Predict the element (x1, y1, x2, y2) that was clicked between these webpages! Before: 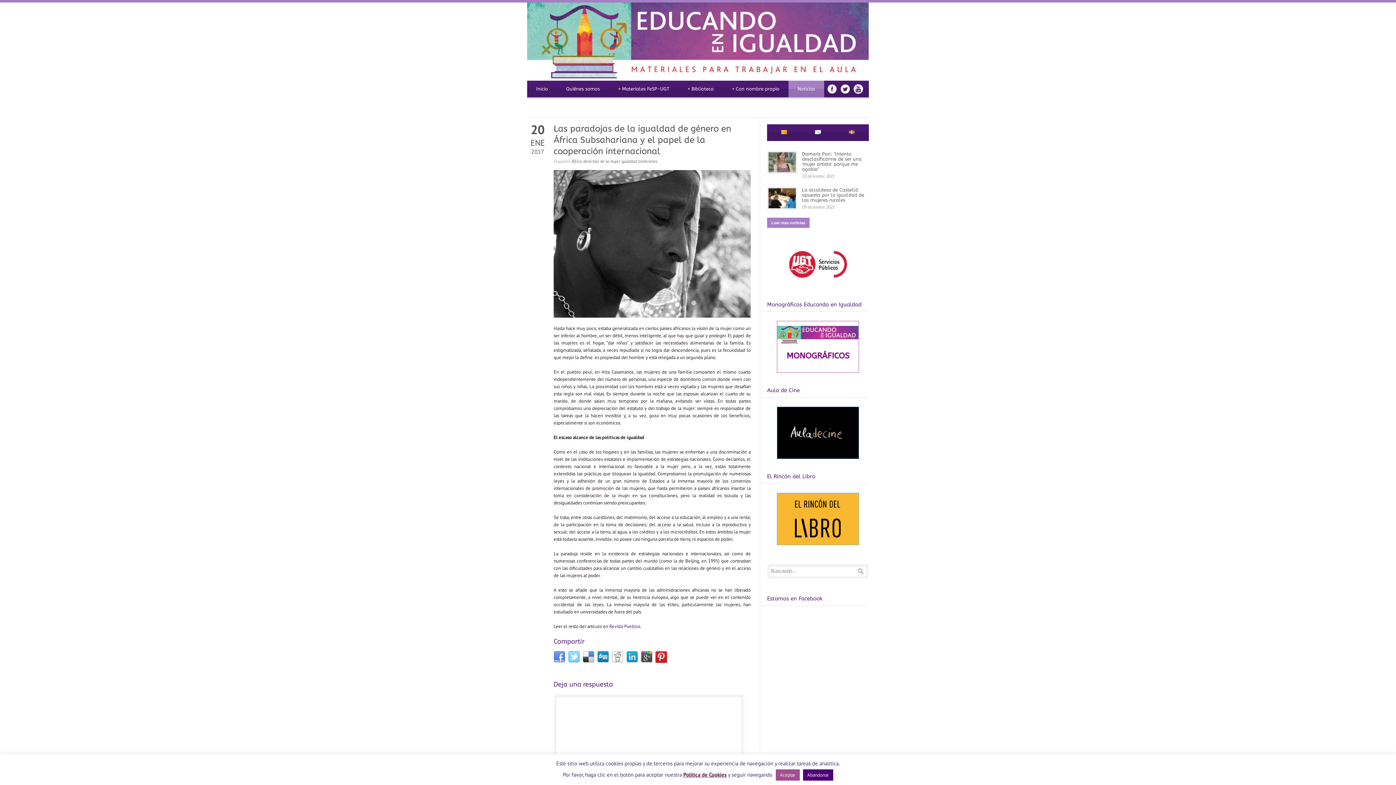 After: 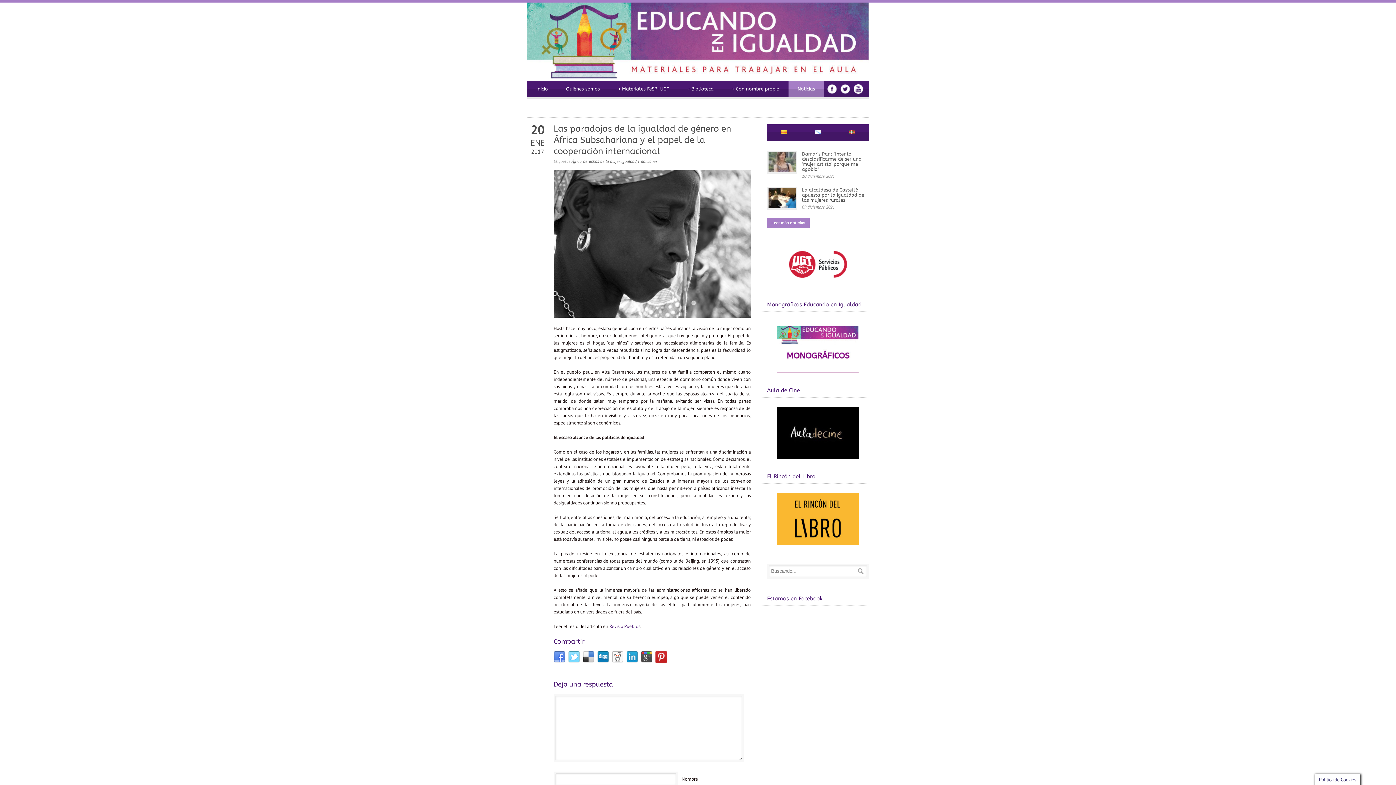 Action: bbox: (803, 769, 833, 781) label: Abandonar